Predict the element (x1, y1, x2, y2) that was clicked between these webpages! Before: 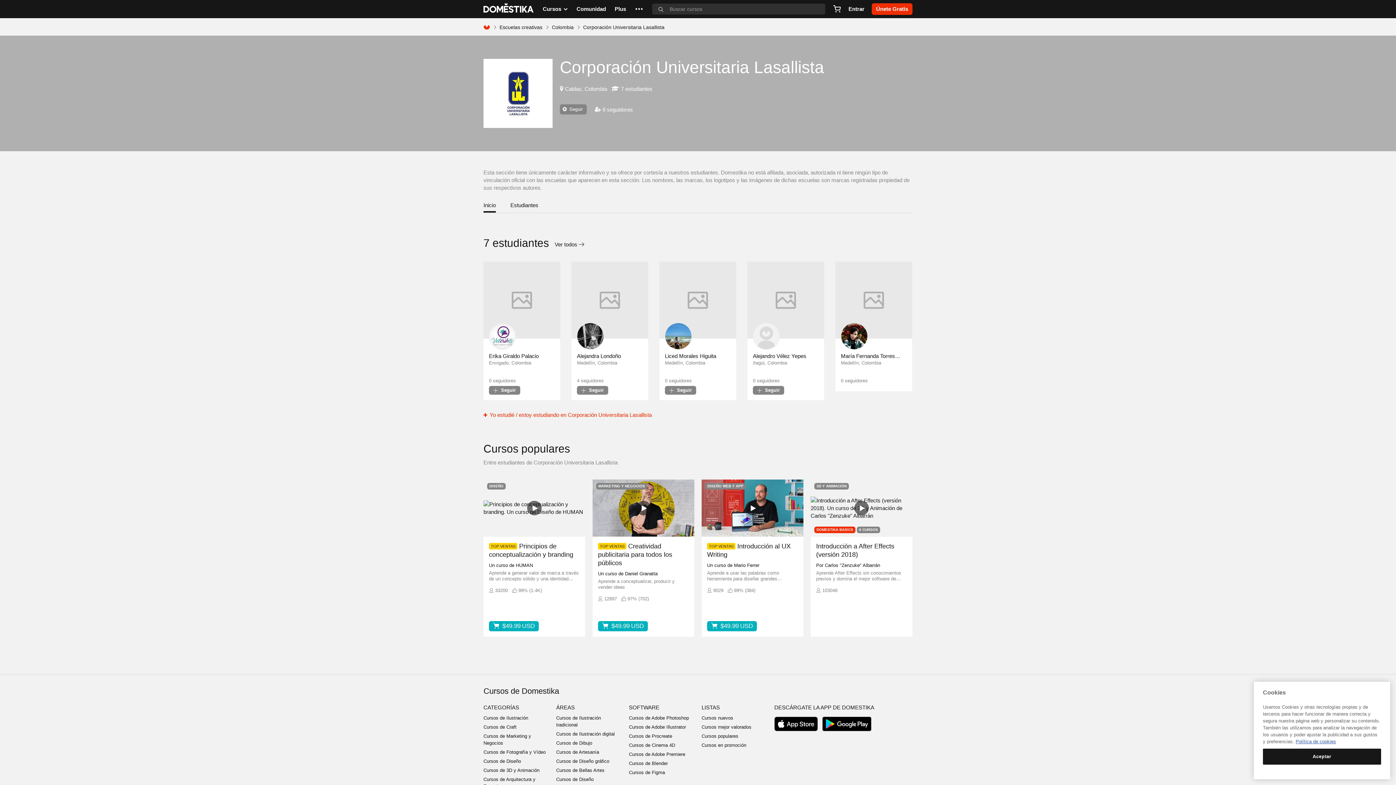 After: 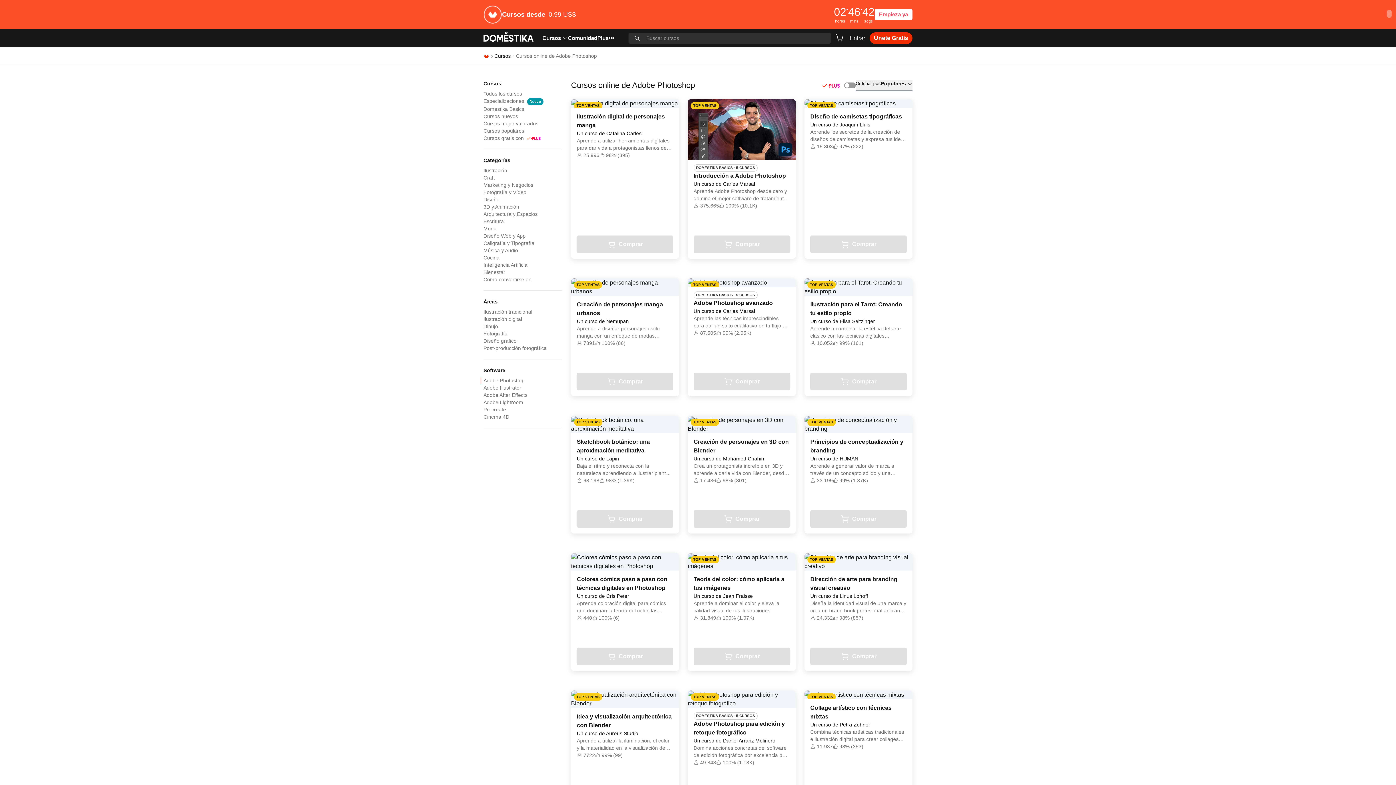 Action: label: Cursos de Adobe Photoshop bbox: (629, 715, 689, 720)